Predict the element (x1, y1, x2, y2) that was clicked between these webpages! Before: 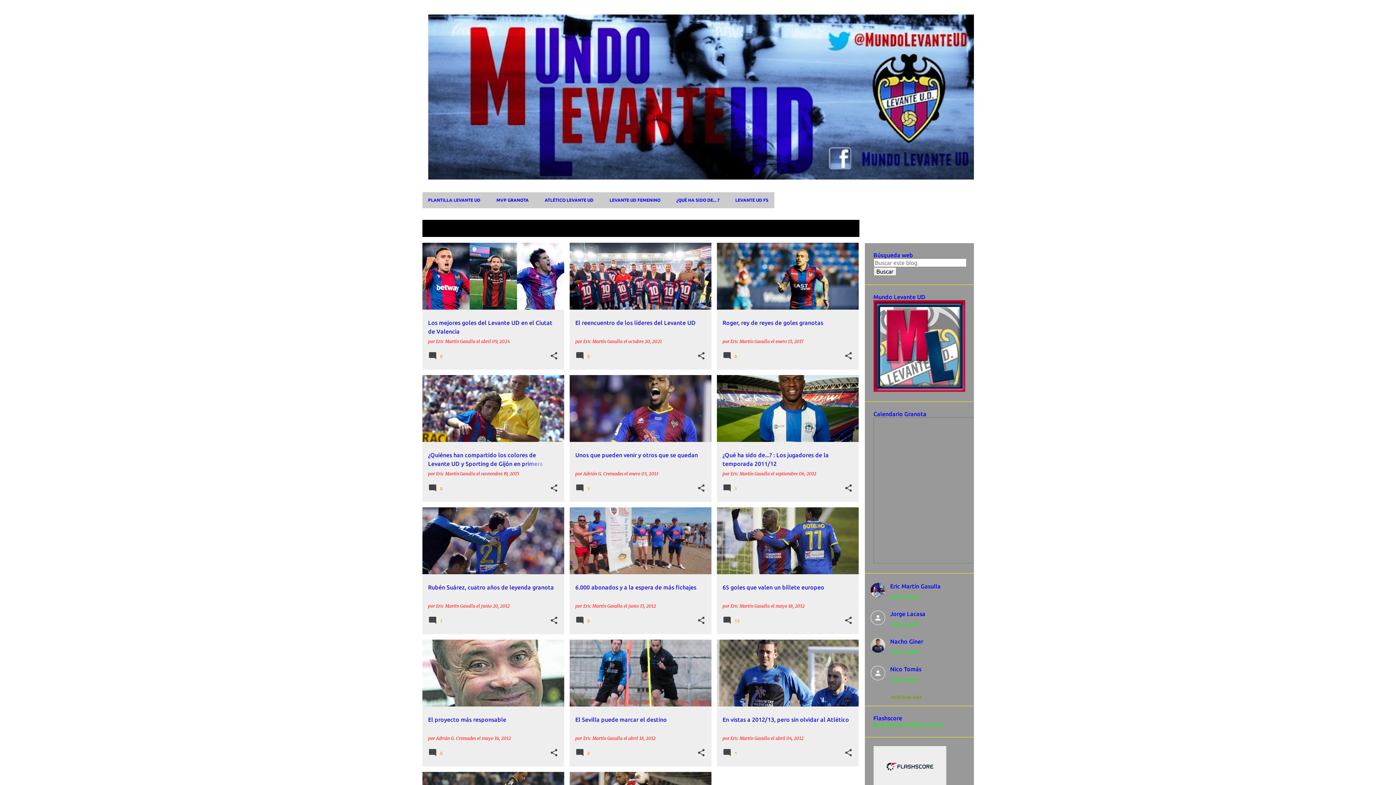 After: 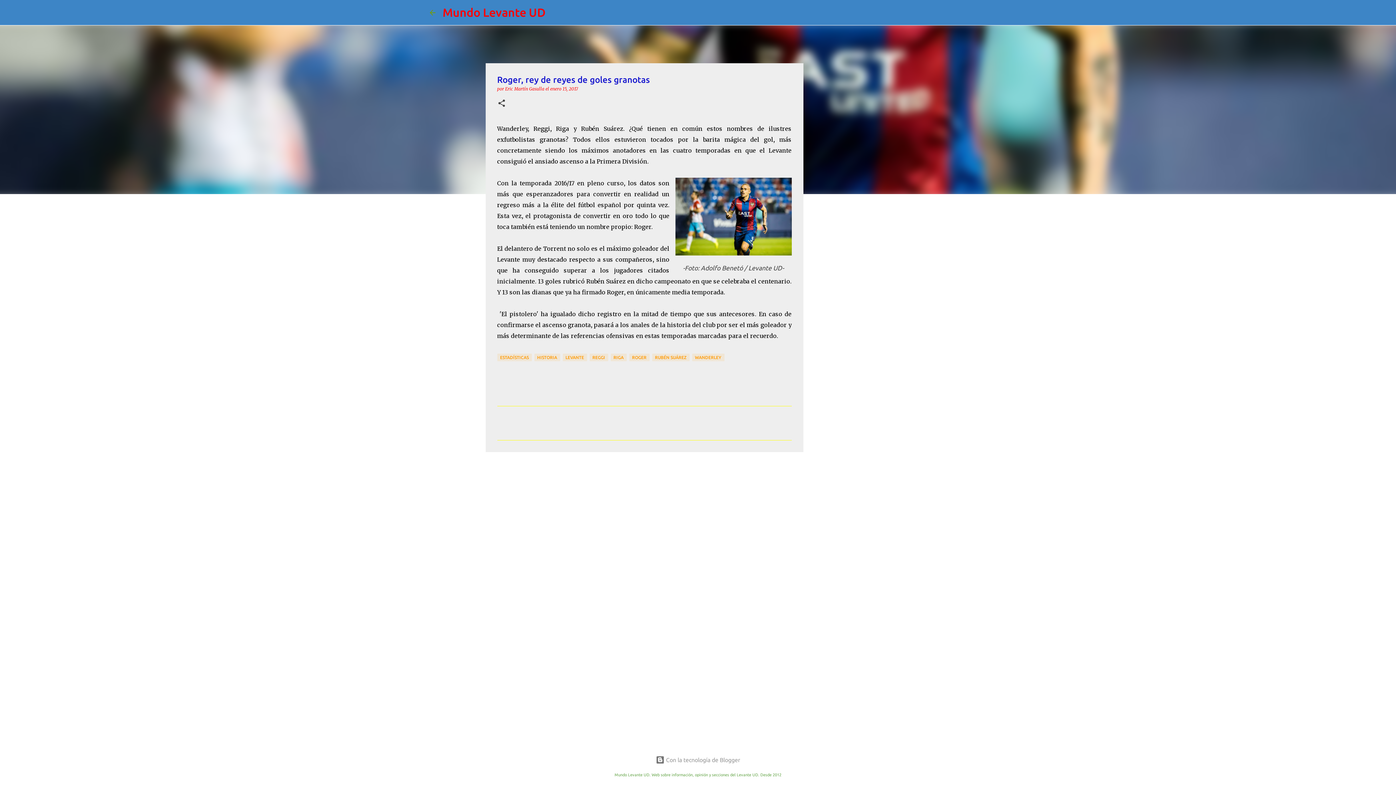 Action: bbox: (775, 338, 803, 344) label: enero 15, 2017